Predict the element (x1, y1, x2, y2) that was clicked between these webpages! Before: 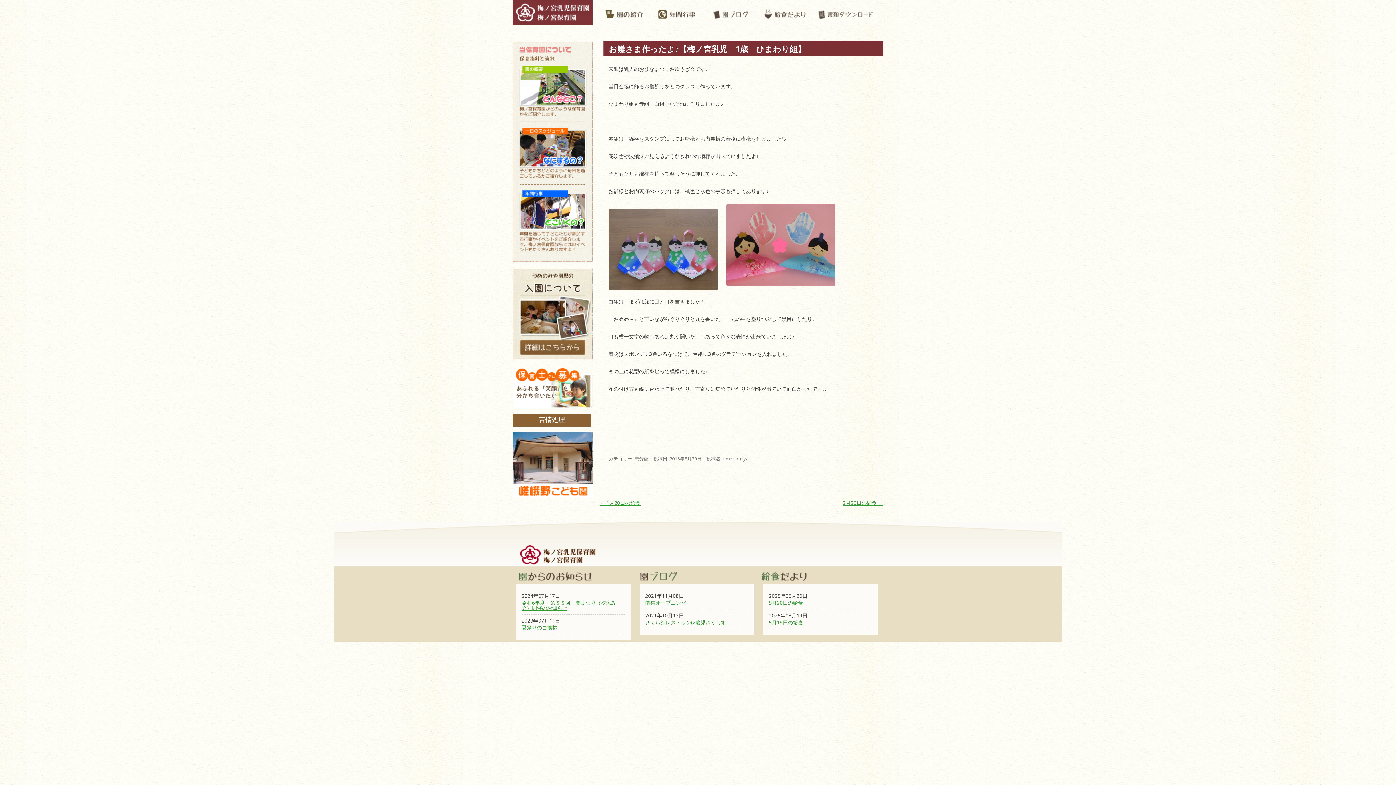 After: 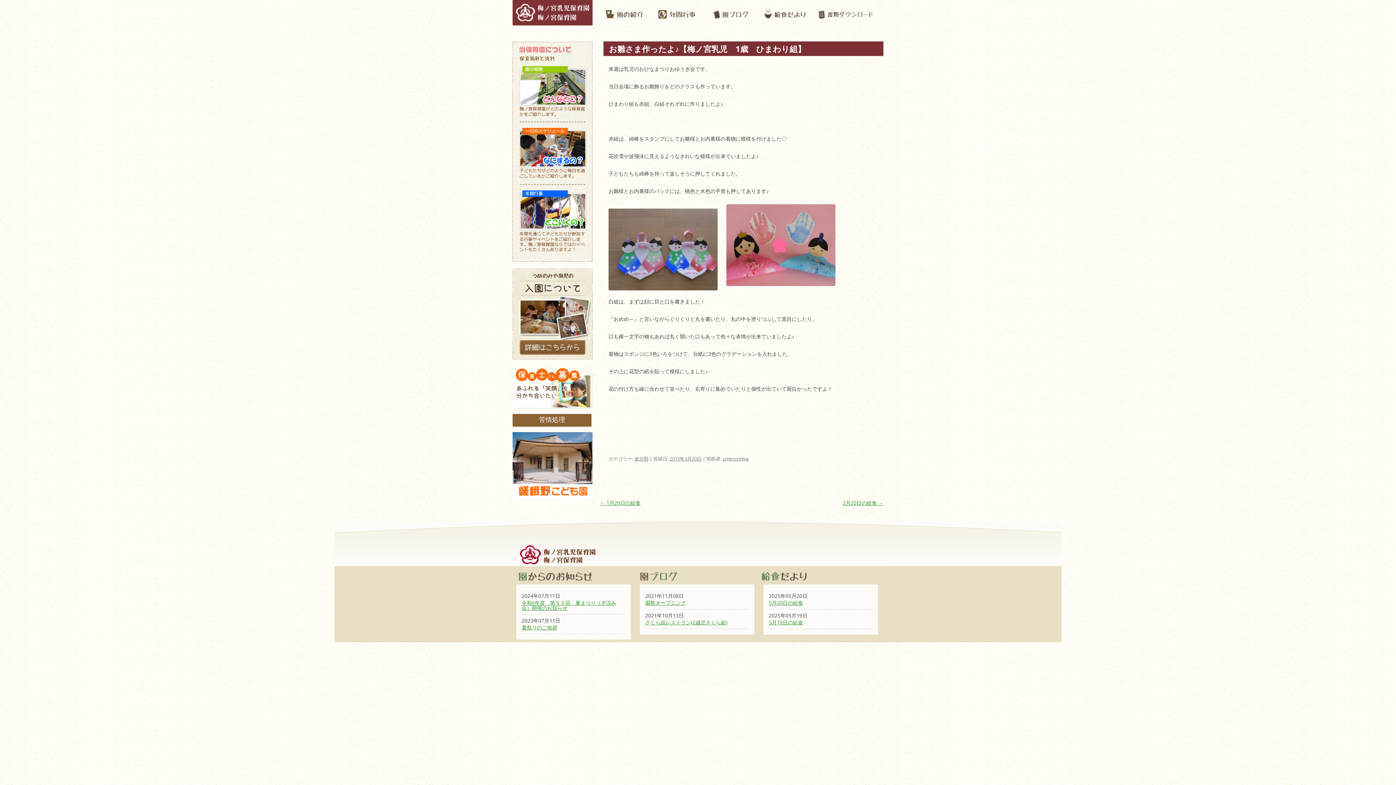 Action: label: 2015年3月20日 bbox: (669, 455, 701, 462)